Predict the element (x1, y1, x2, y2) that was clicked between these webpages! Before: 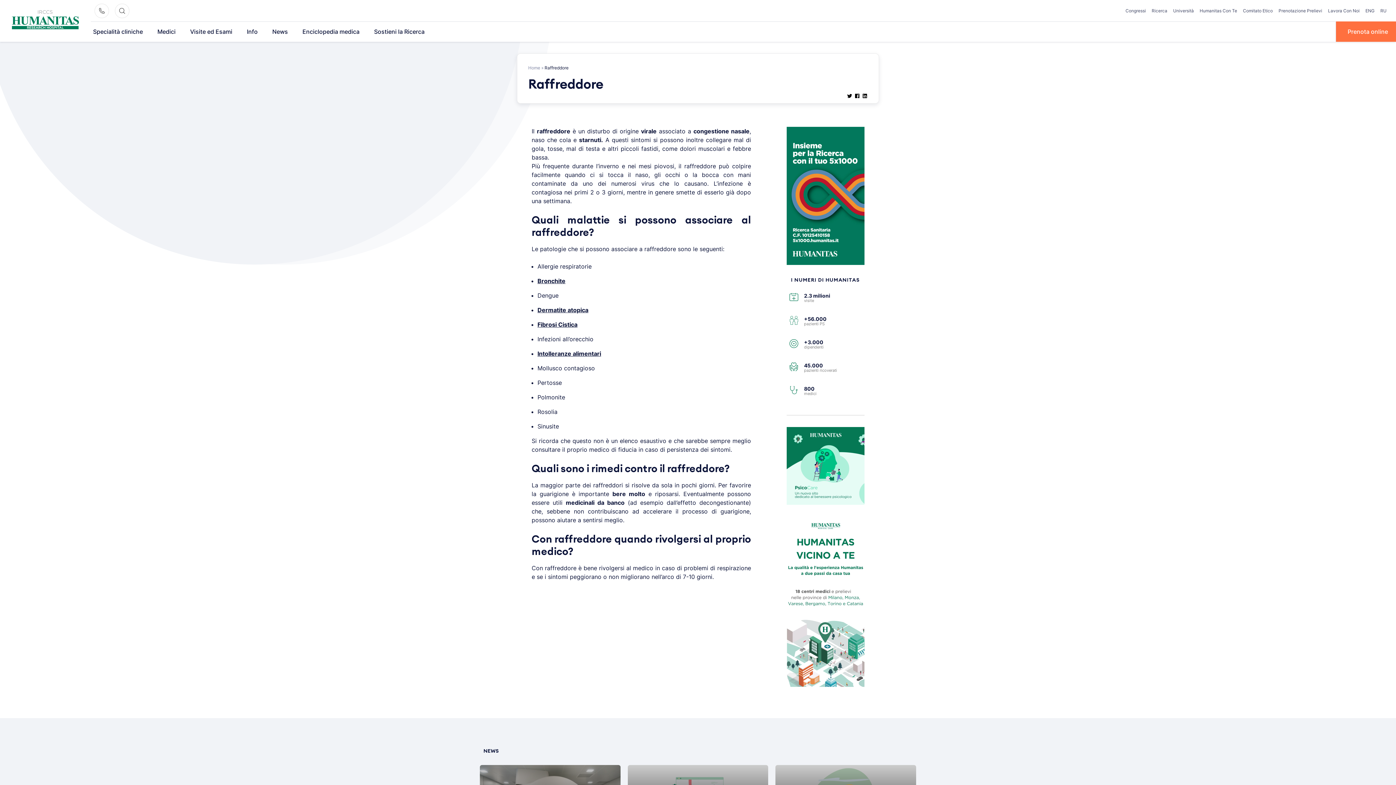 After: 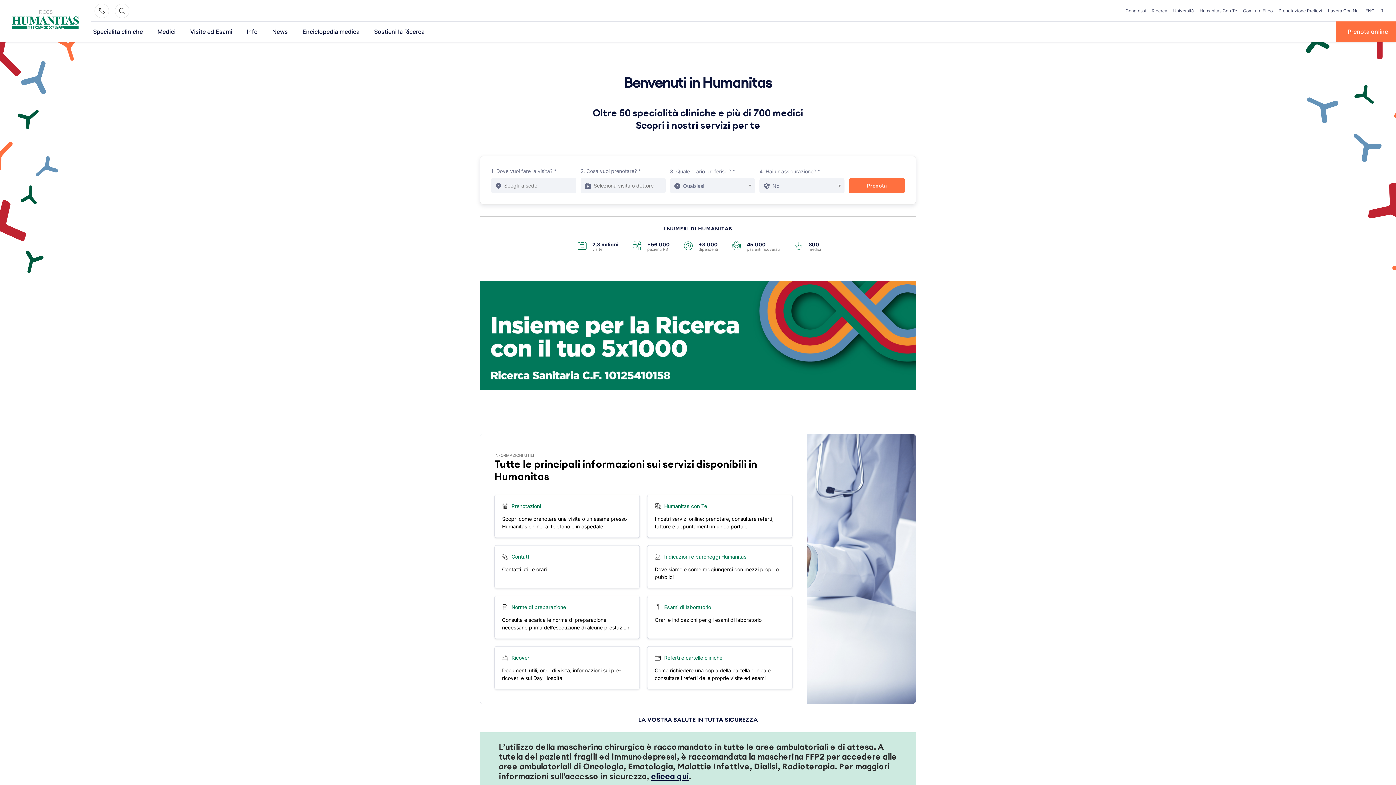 Action: bbox: (528, 65, 540, 70) label: Home